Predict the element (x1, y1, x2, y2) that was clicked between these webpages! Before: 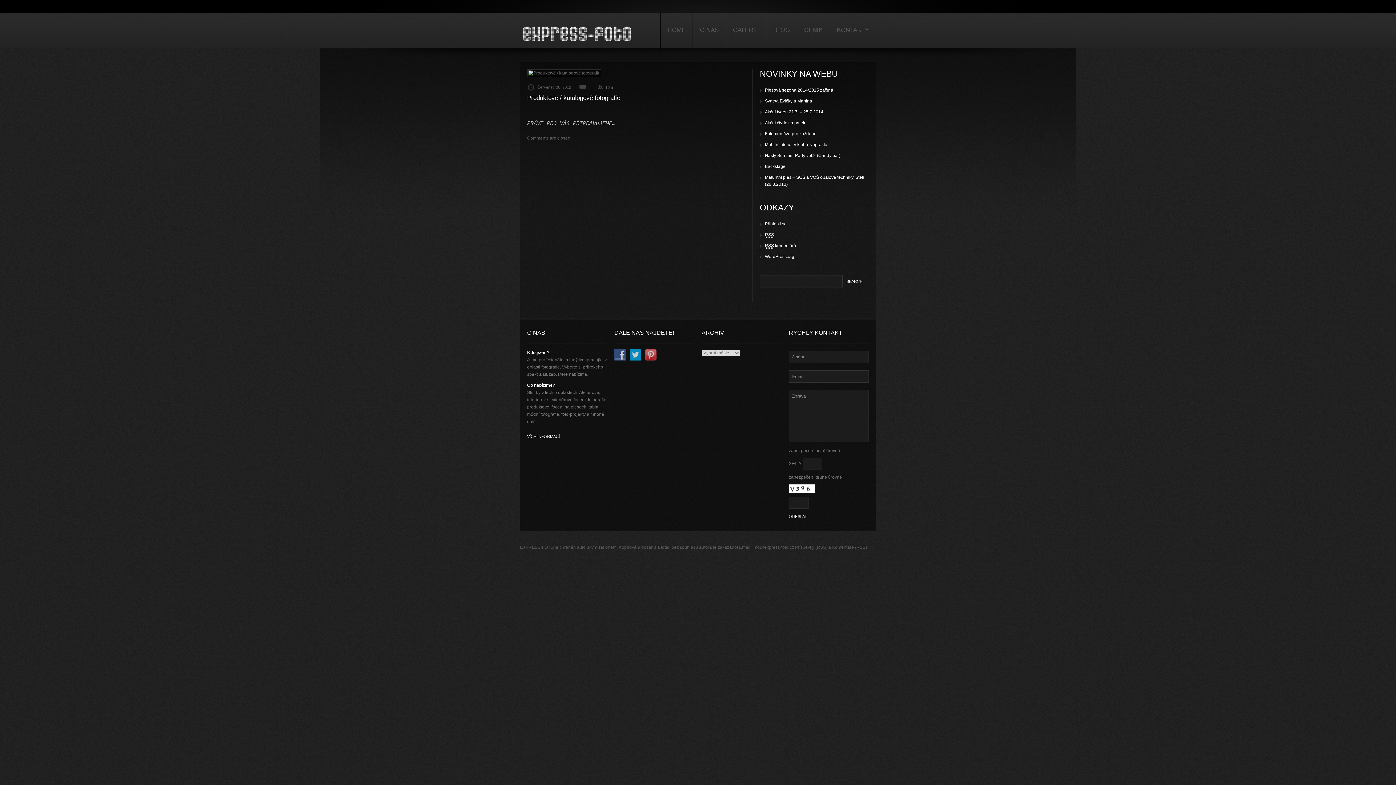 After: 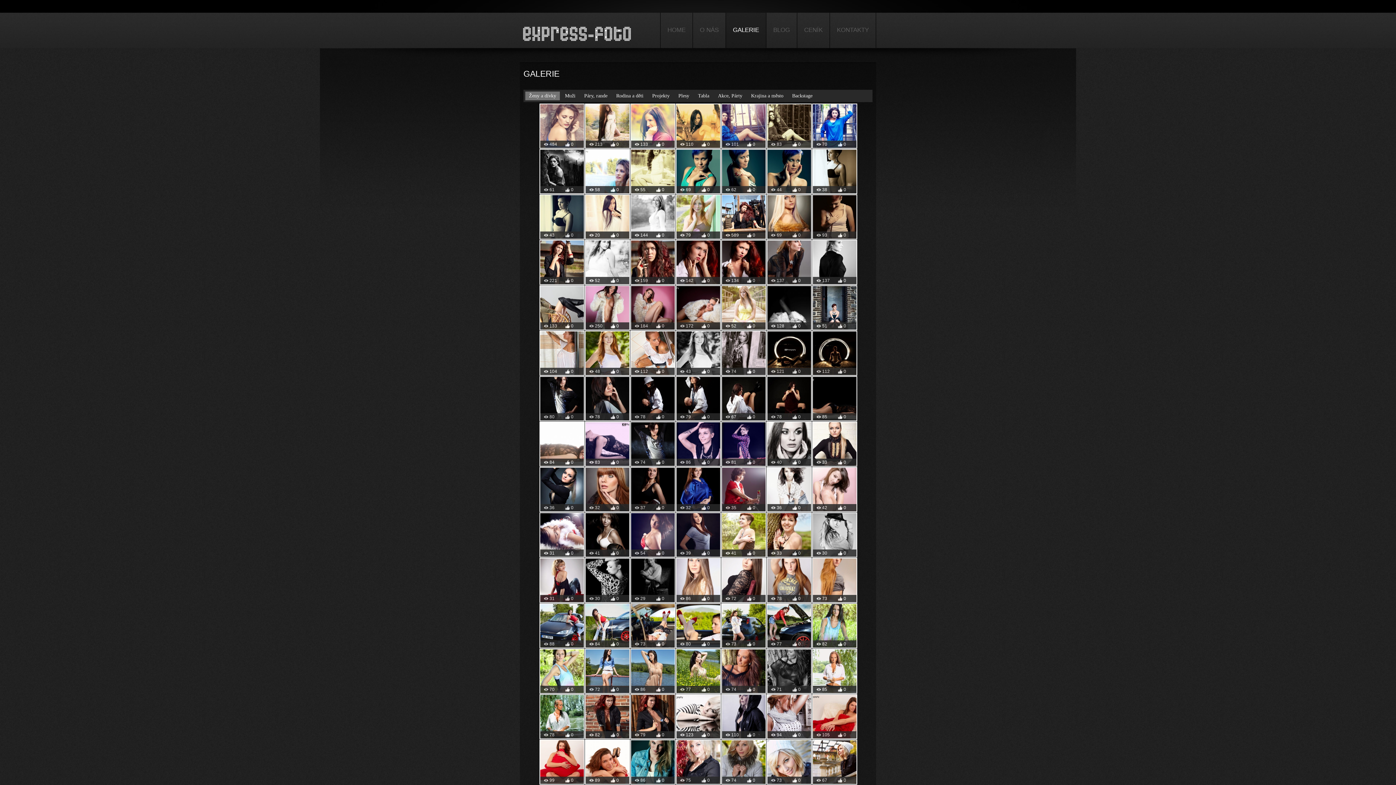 Action: bbox: (726, 12, 766, 48) label: GALERIE